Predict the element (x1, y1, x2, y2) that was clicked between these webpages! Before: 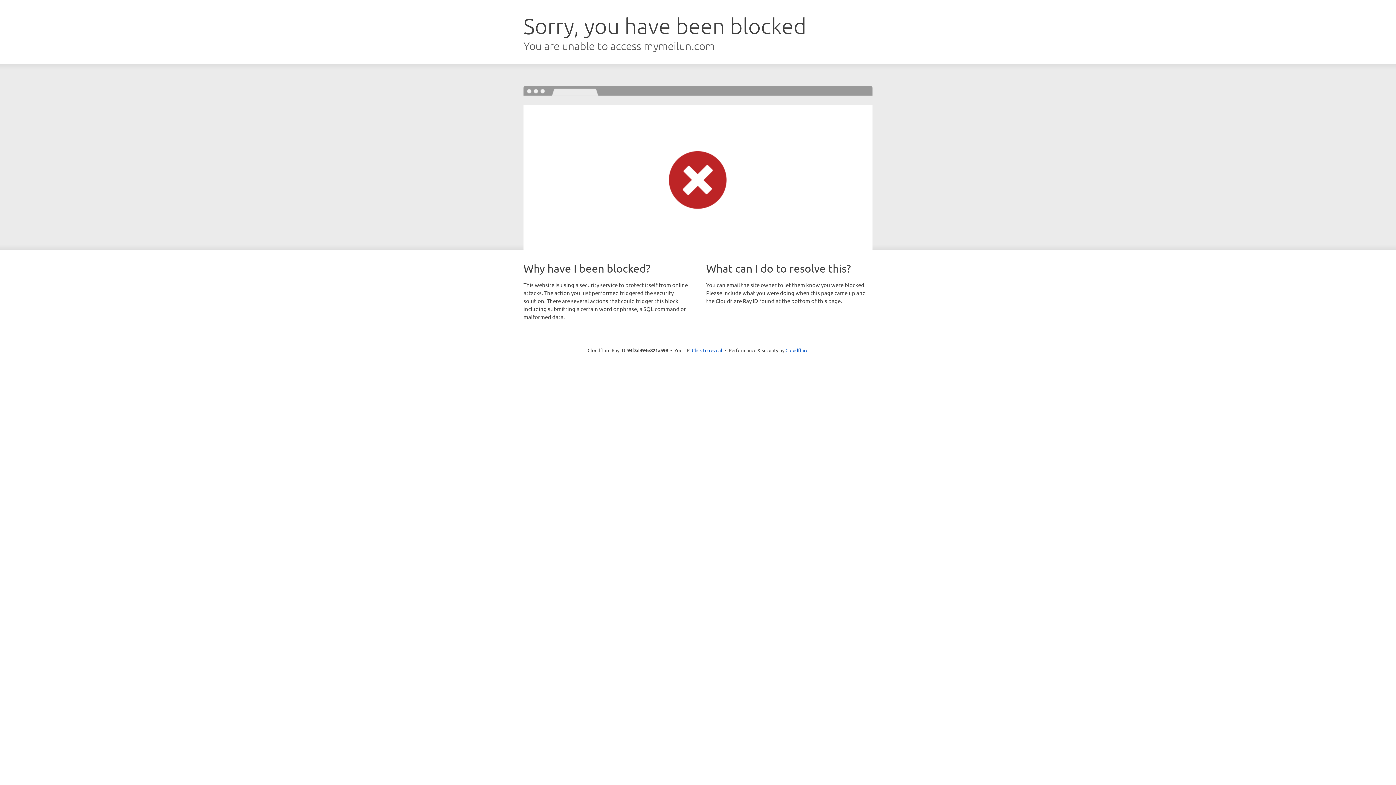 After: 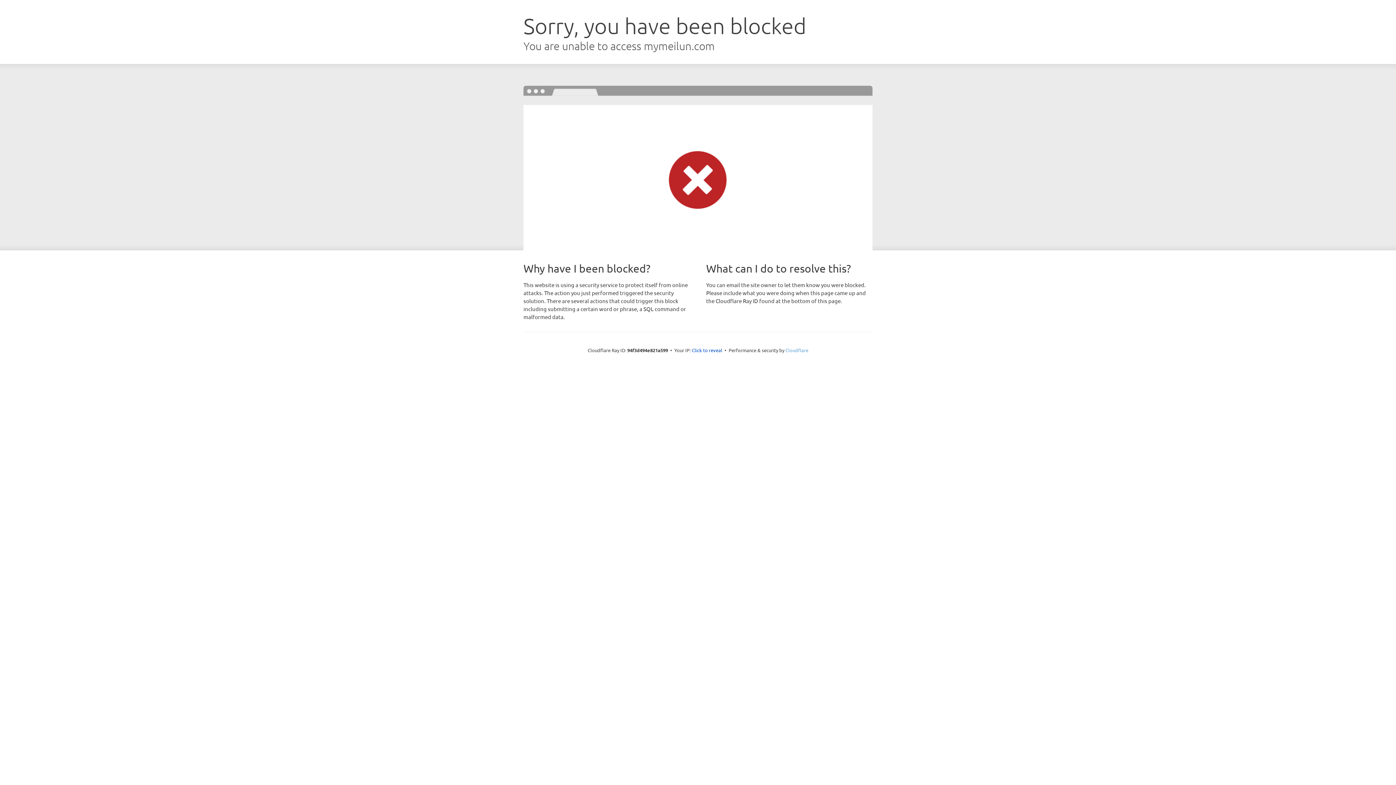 Action: bbox: (785, 347, 808, 353) label: Cloudflare